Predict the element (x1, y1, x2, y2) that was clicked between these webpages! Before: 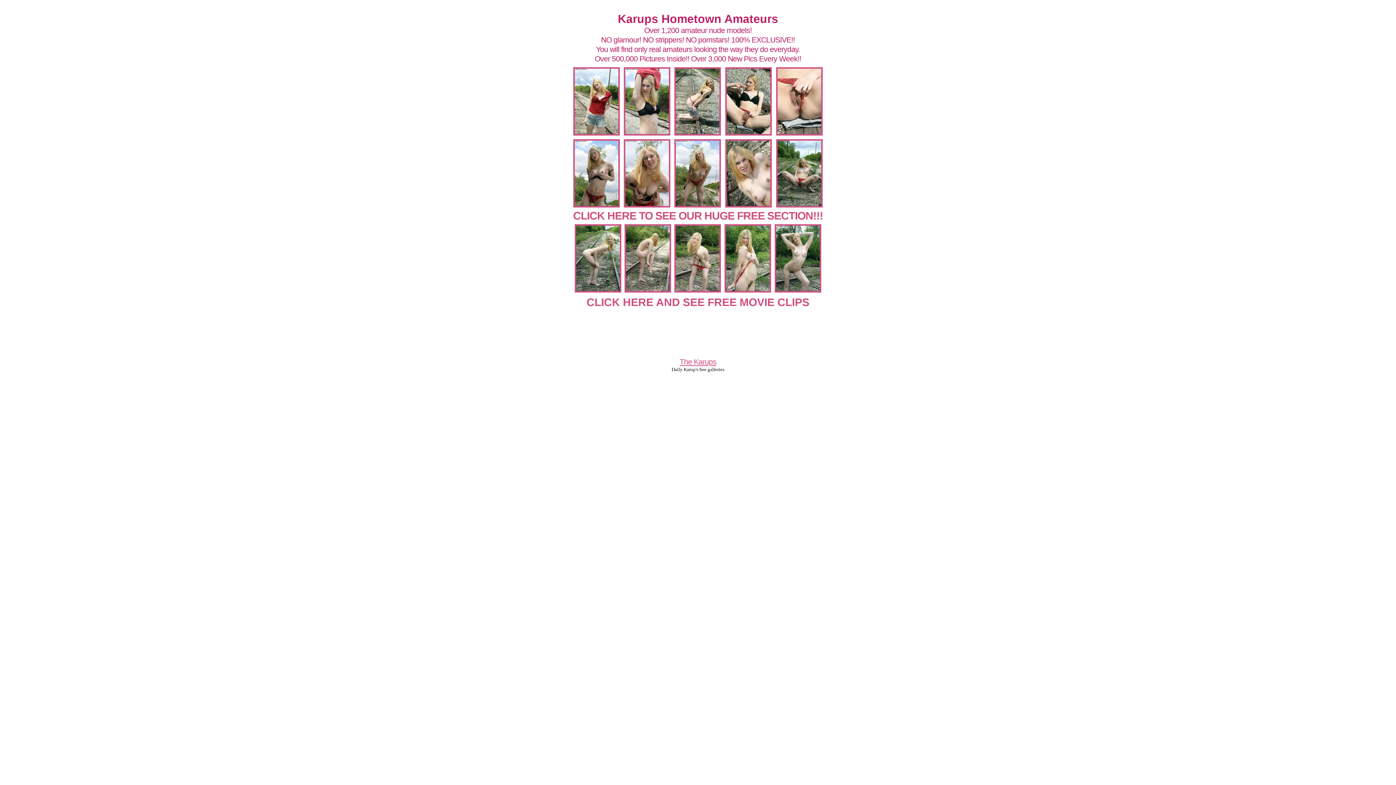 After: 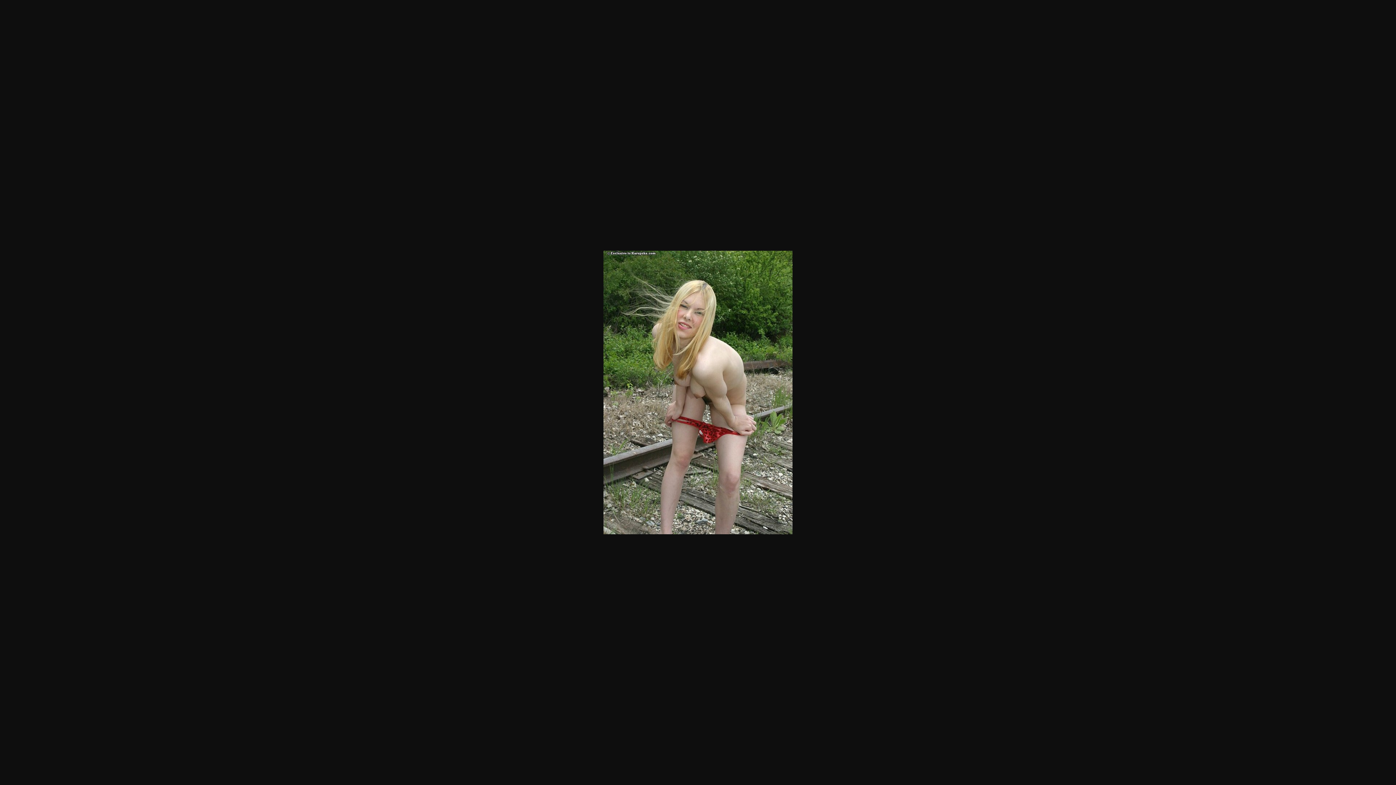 Action: bbox: (674, 287, 721, 293)